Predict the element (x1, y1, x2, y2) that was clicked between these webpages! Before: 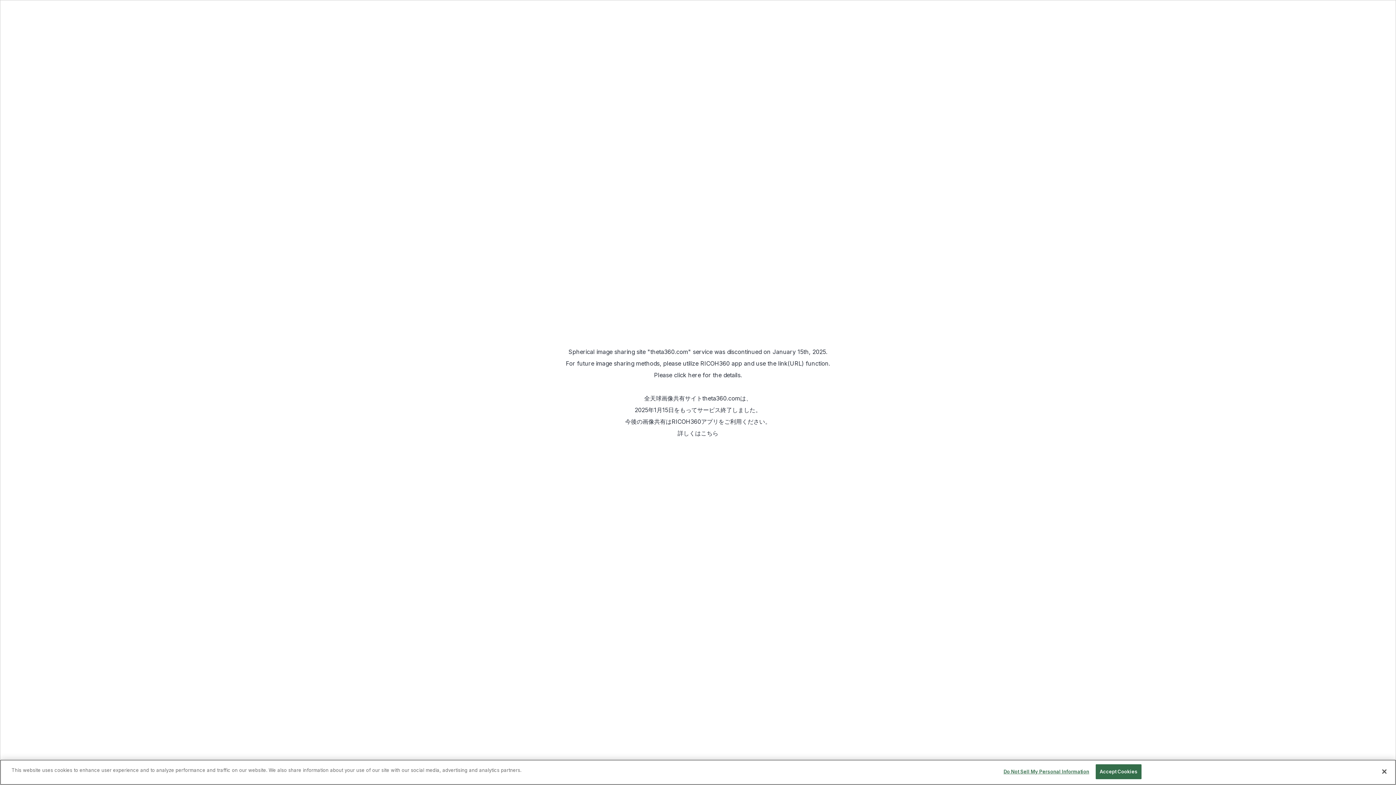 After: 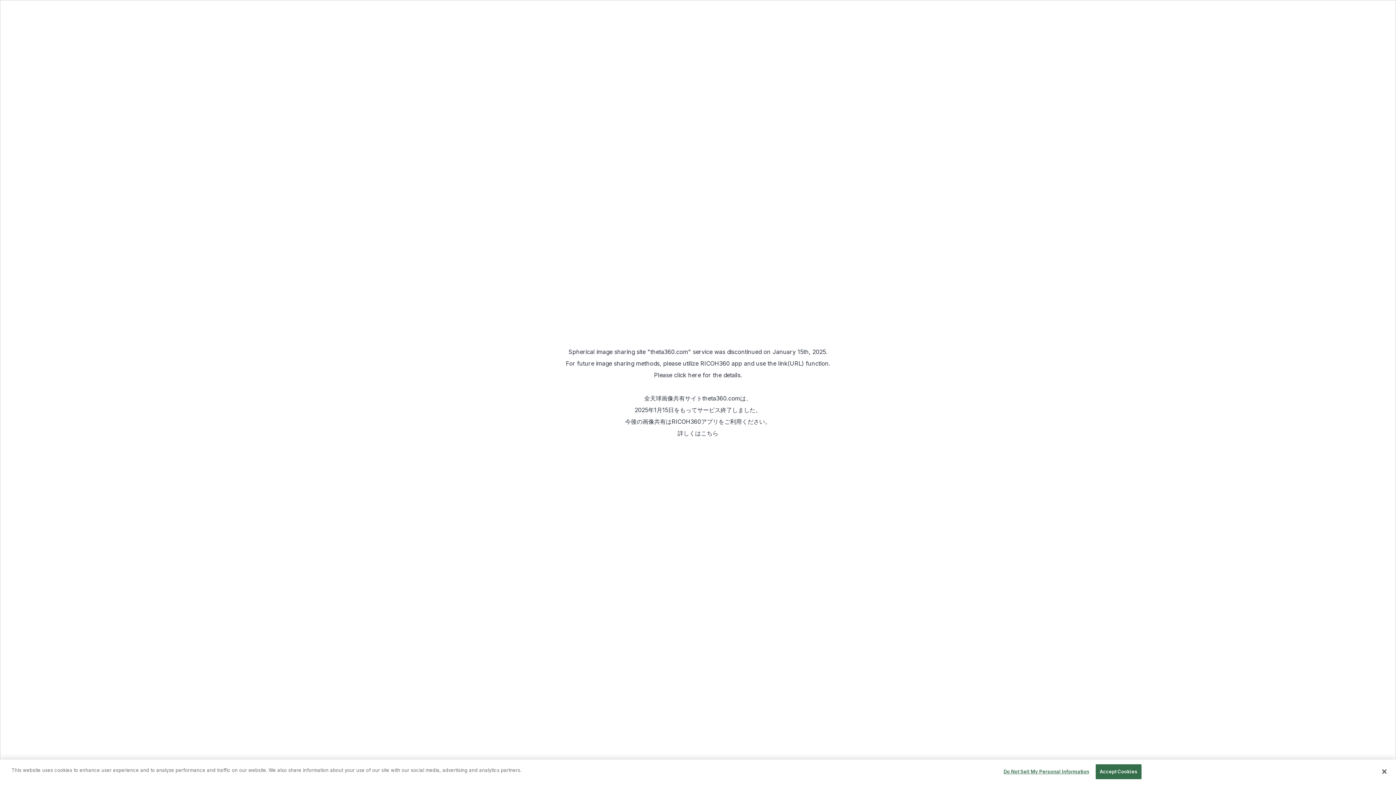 Action: label: click here bbox: (674, 371, 701, 378)